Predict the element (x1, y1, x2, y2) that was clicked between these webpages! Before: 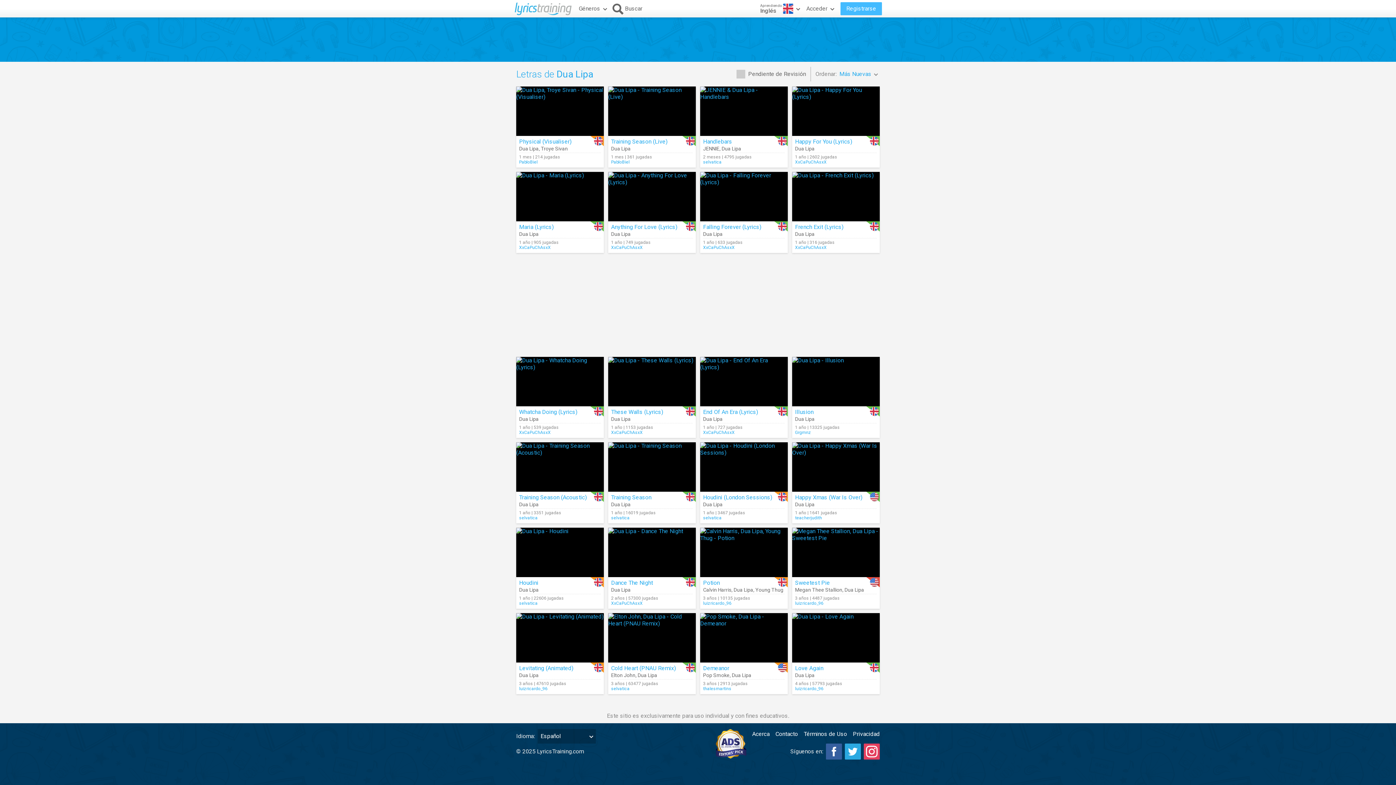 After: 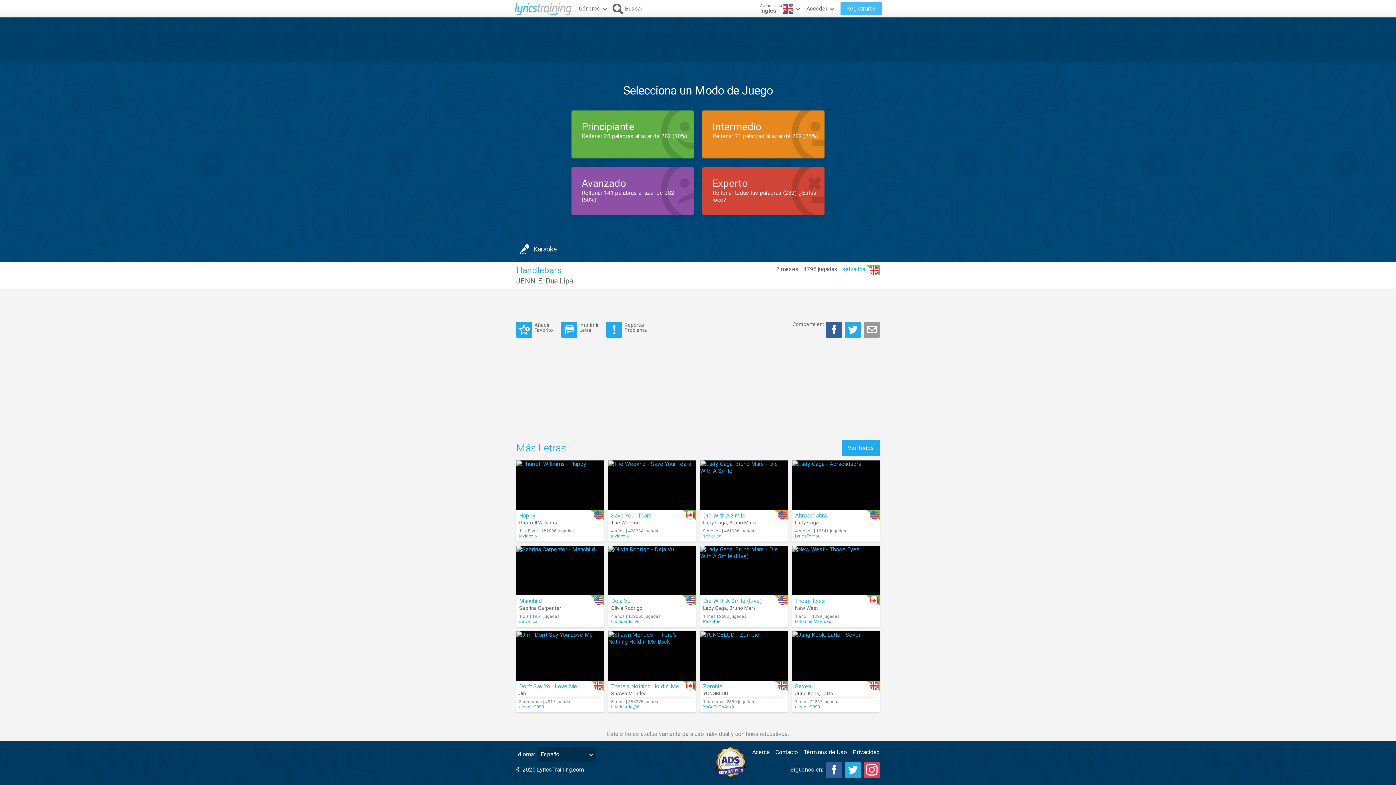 Action: bbox: (703, 138, 732, 145) label: Handlebars